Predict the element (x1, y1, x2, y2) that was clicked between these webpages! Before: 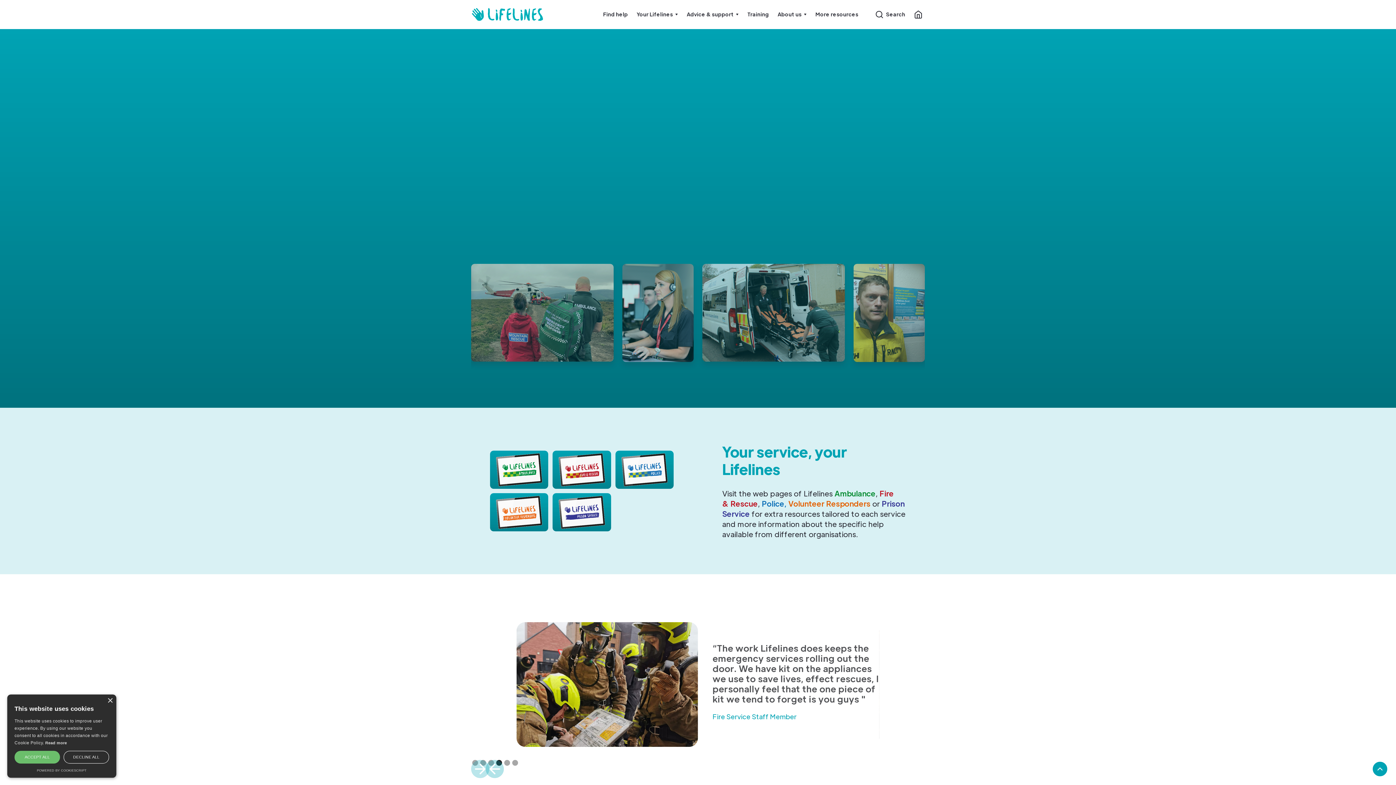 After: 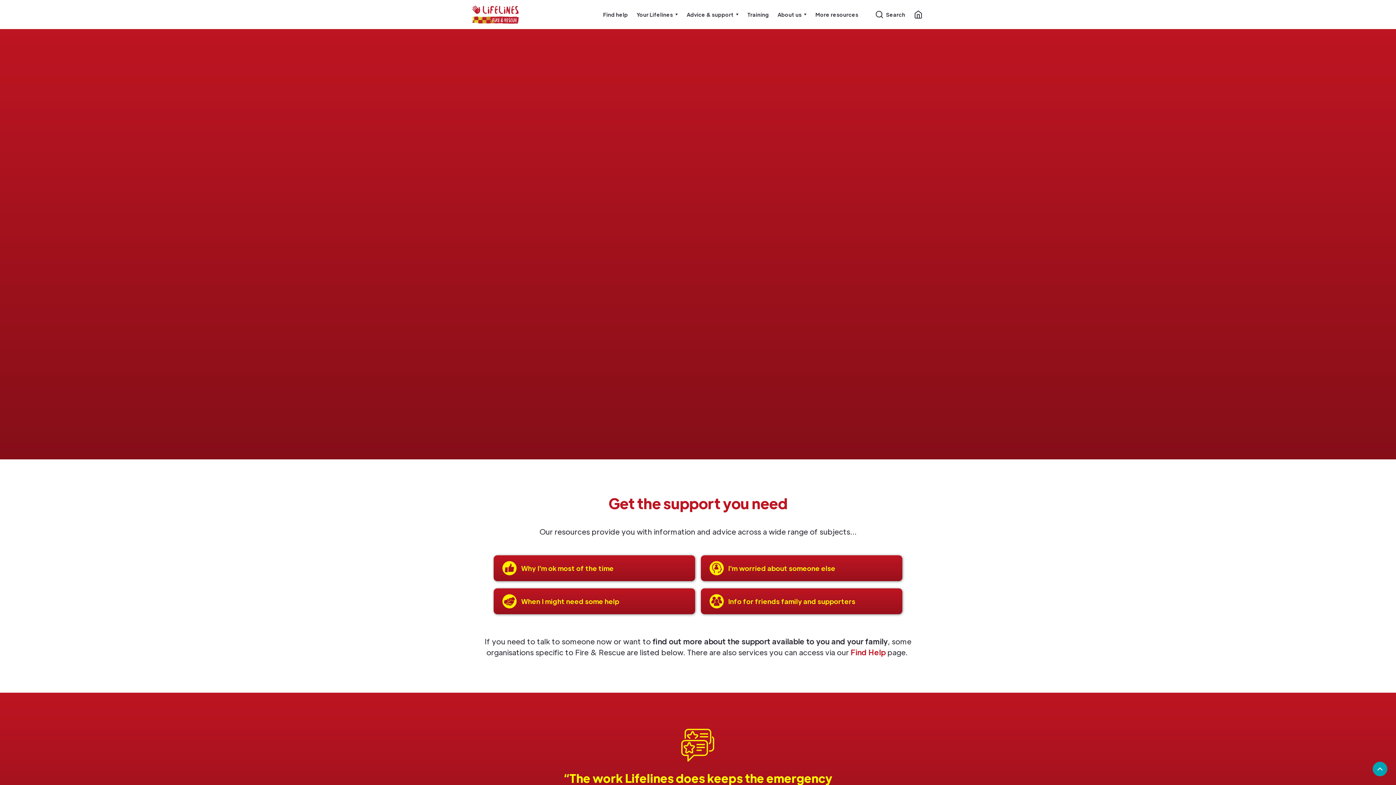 Action: bbox: (552, 450, 611, 489)